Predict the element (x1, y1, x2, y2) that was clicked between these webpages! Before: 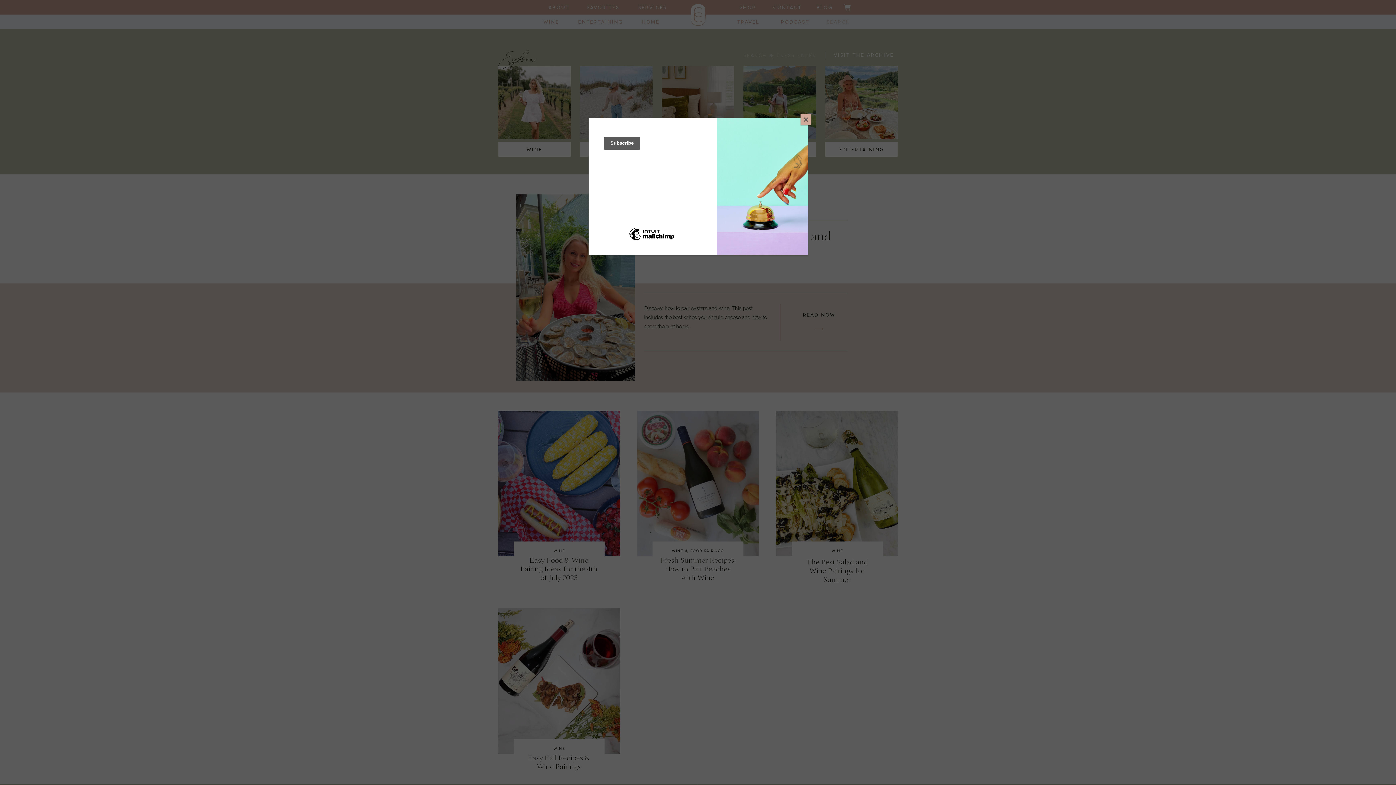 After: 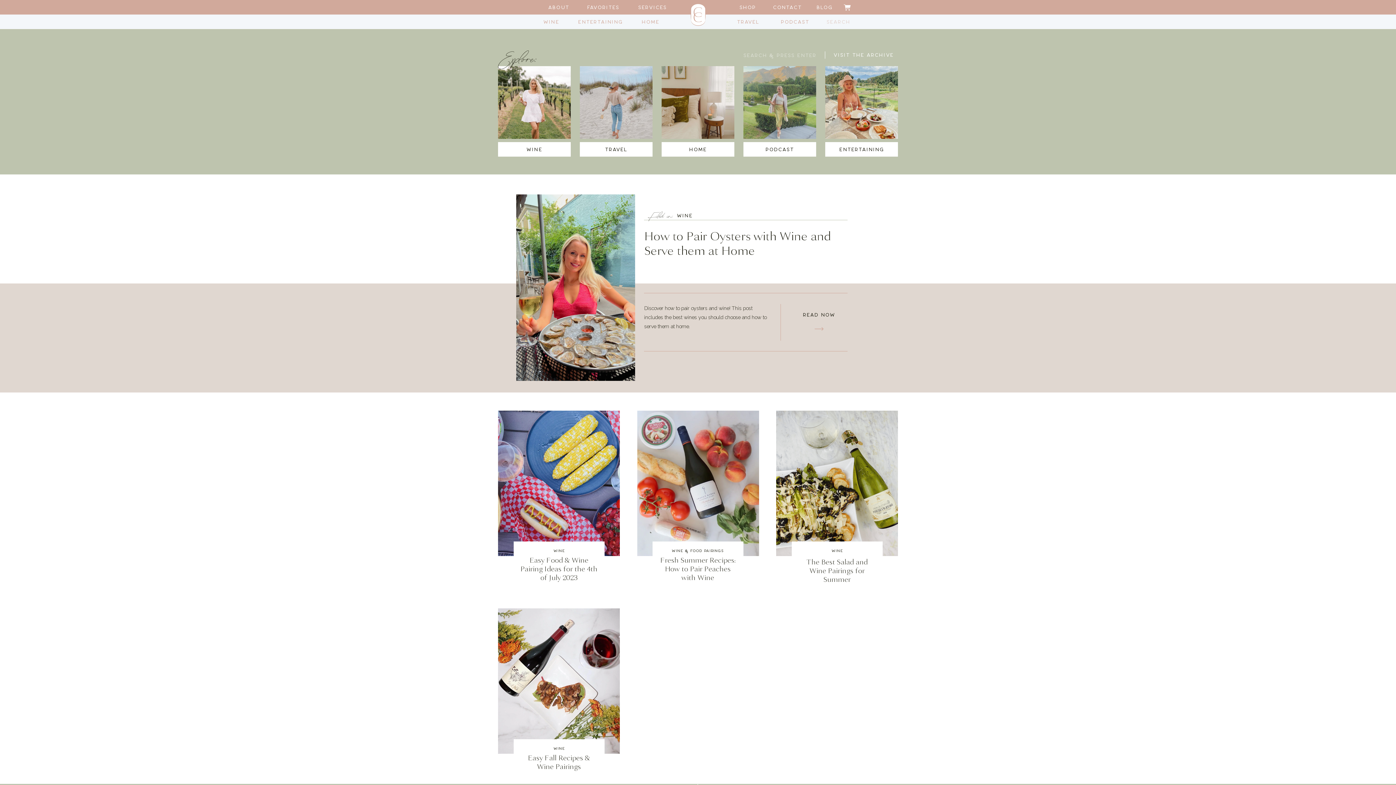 Action: label: Close bbox: (800, 114, 811, 125)